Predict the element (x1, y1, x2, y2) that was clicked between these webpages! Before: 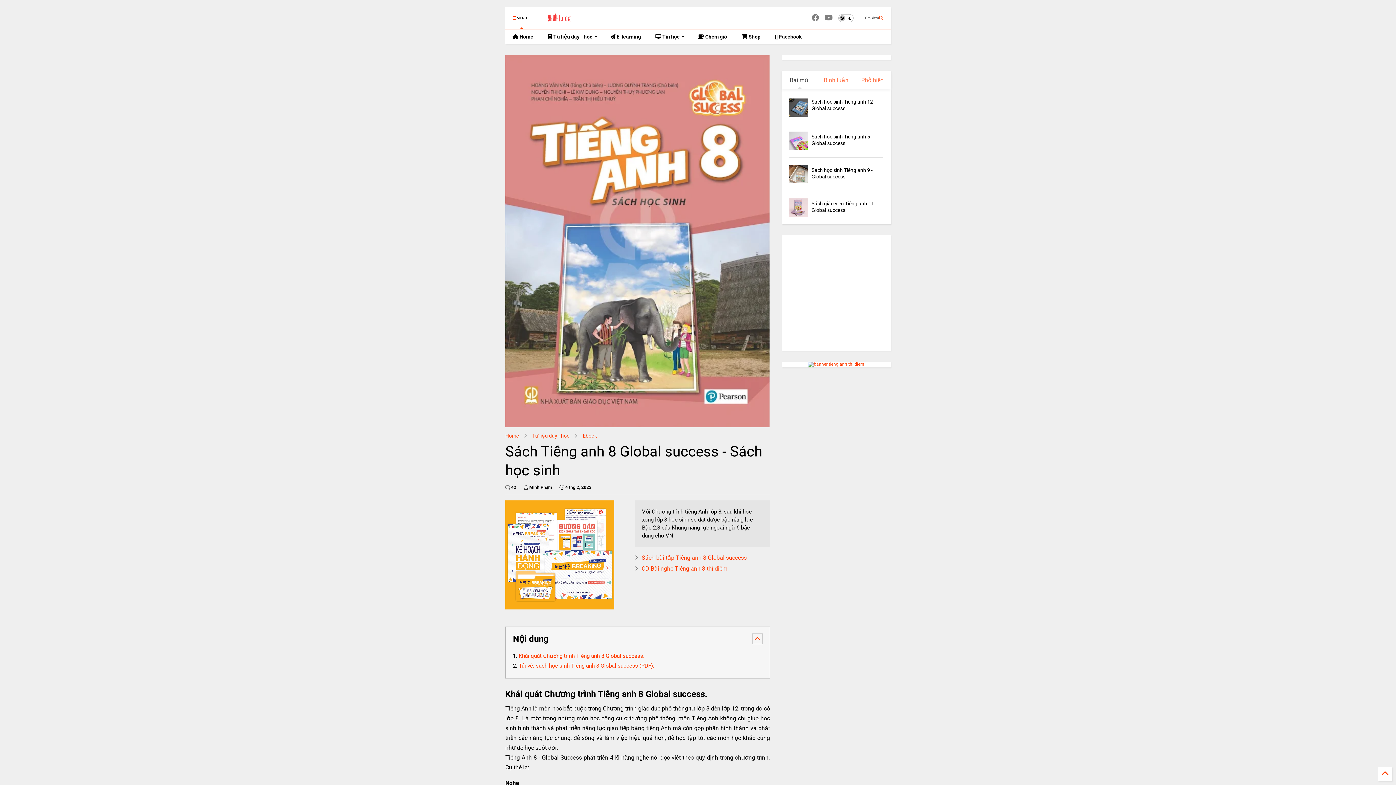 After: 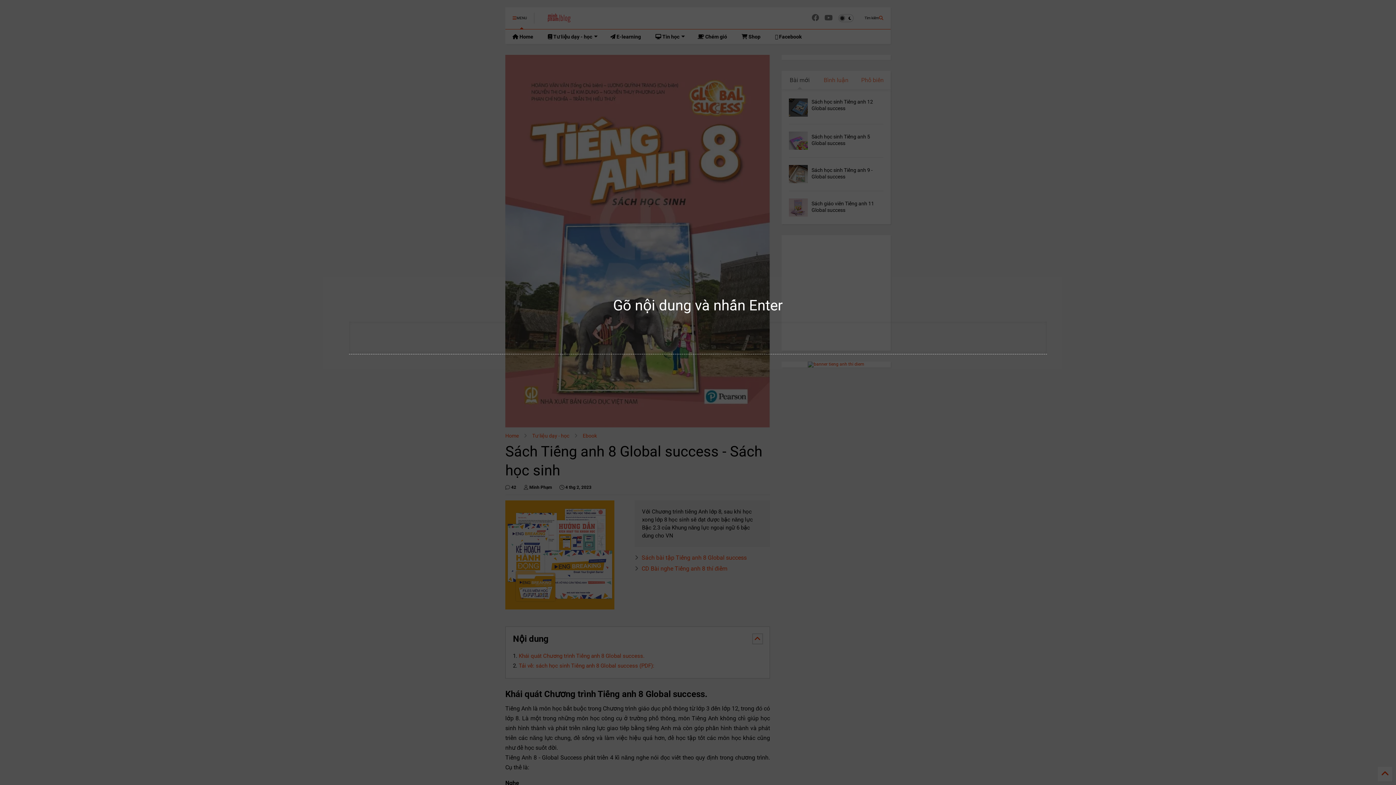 Action: label: Tìm kiếm bbox: (857, 7, 890, 29)